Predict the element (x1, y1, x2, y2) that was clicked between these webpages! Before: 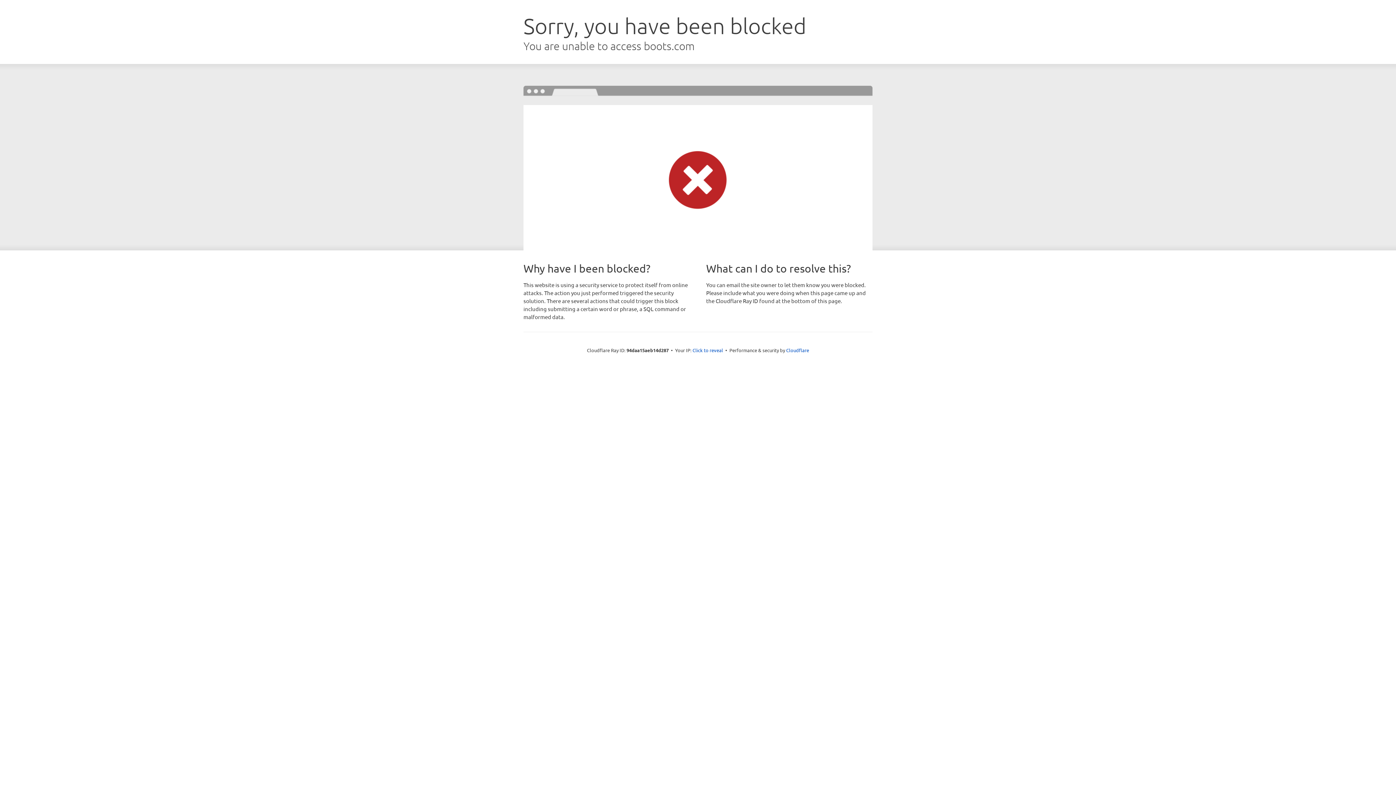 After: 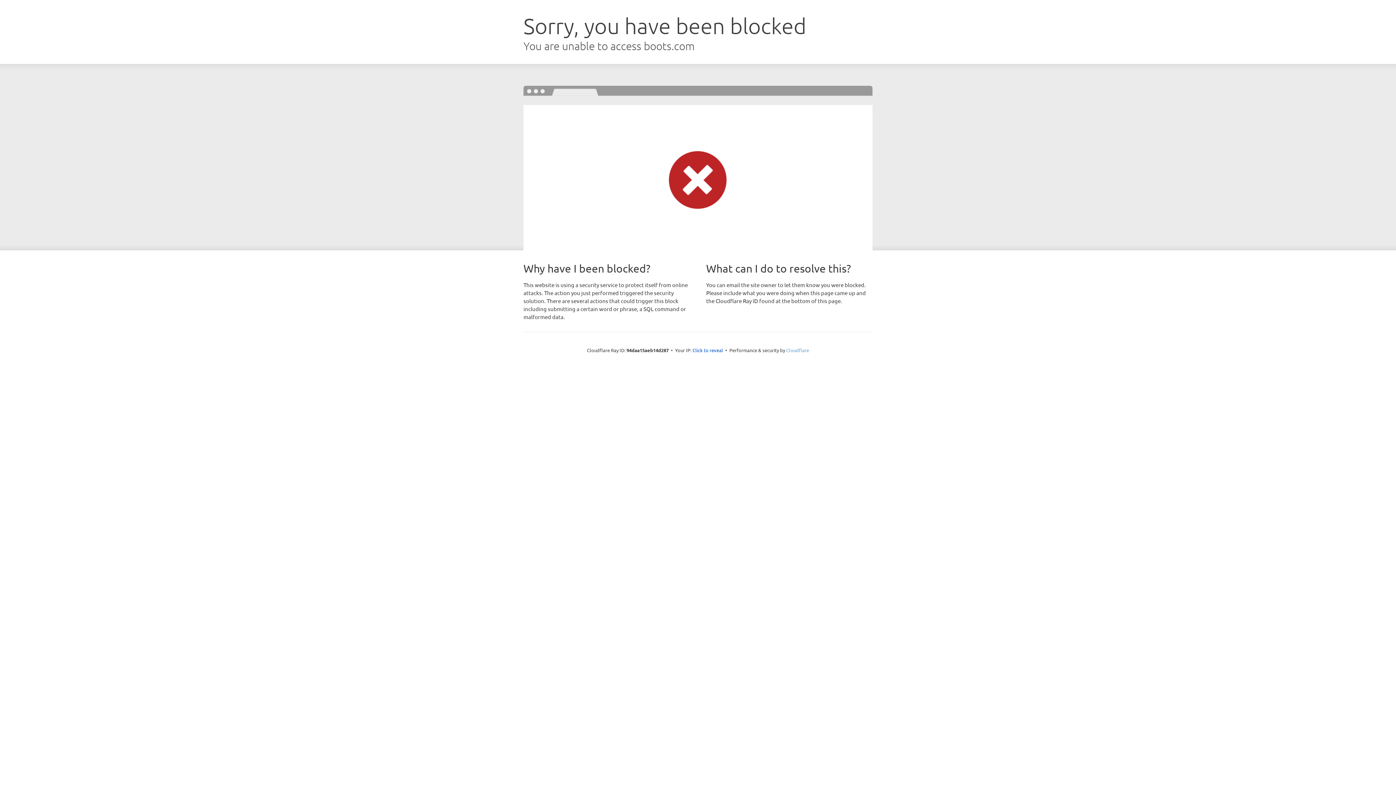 Action: label: Cloudflare bbox: (786, 347, 809, 353)